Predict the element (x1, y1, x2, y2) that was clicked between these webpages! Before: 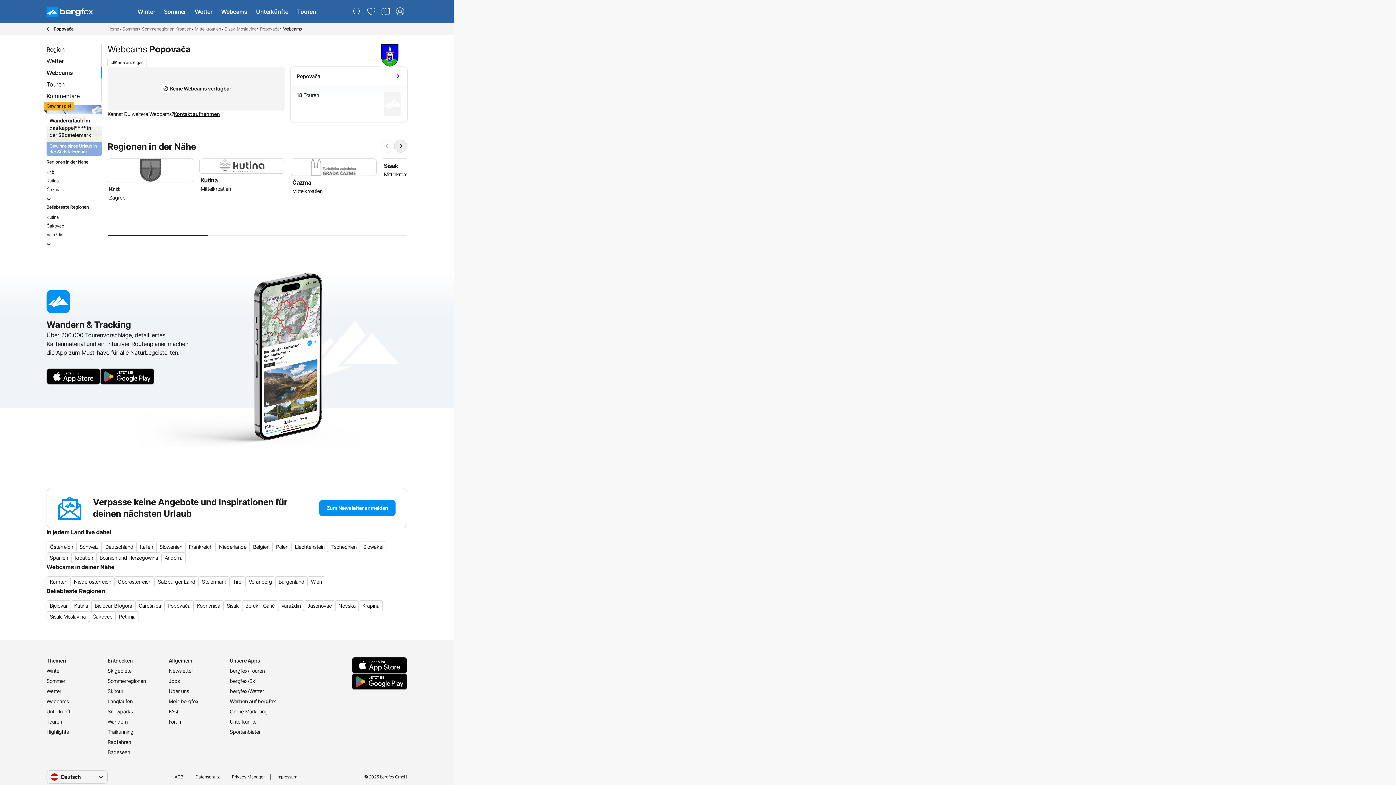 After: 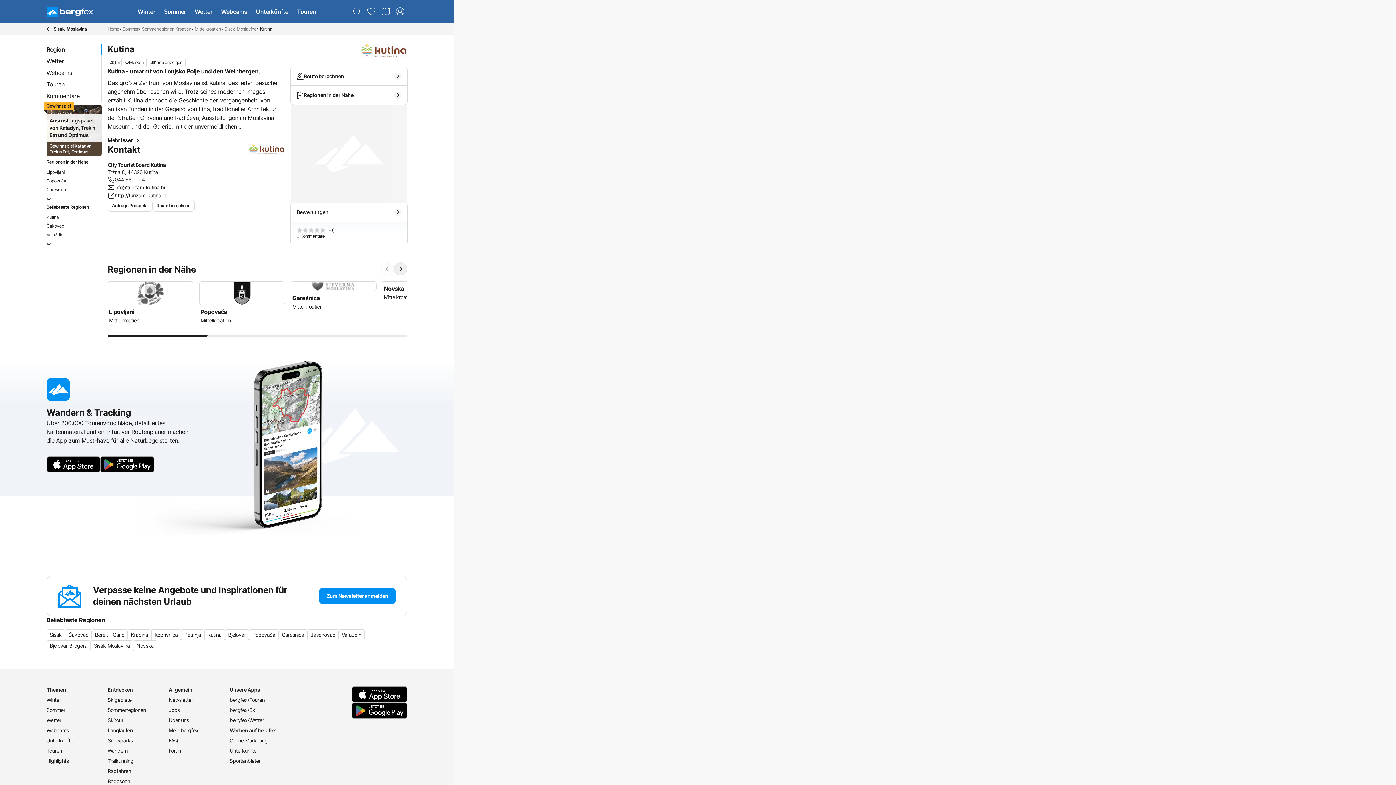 Action: label: Kutina

Mittelkroatien bbox: (196, 155, 288, 229)